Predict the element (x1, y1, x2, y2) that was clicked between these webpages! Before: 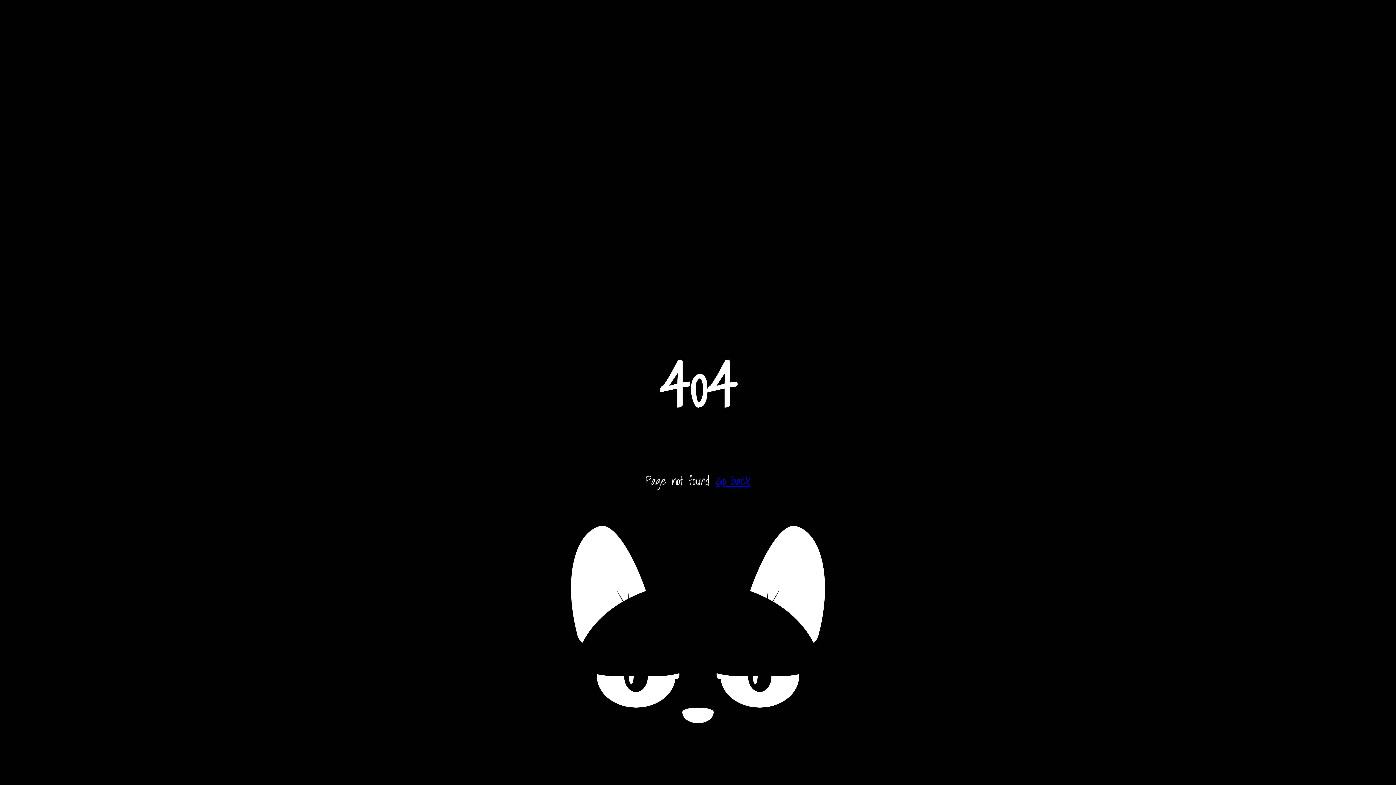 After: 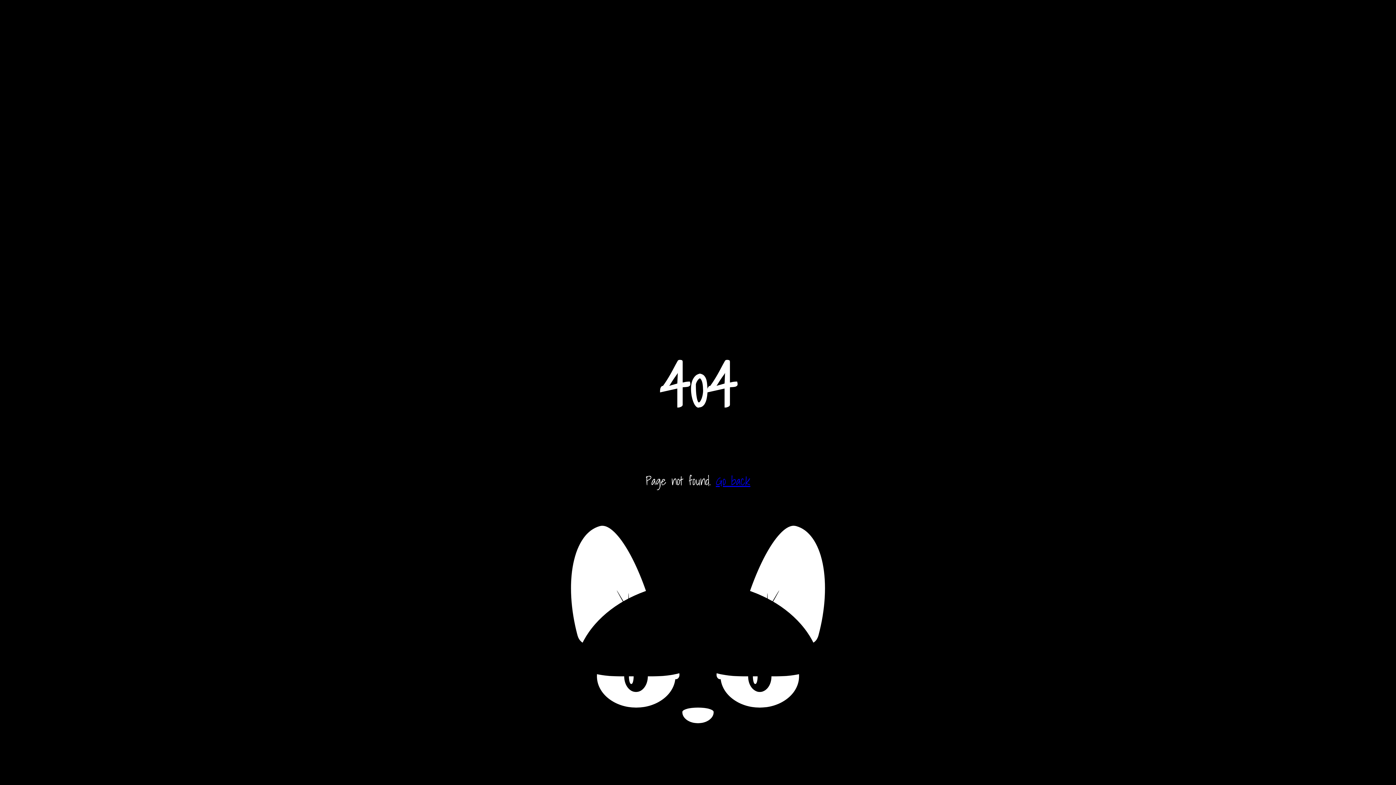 Action: label: Go back bbox: (716, 471, 750, 490)